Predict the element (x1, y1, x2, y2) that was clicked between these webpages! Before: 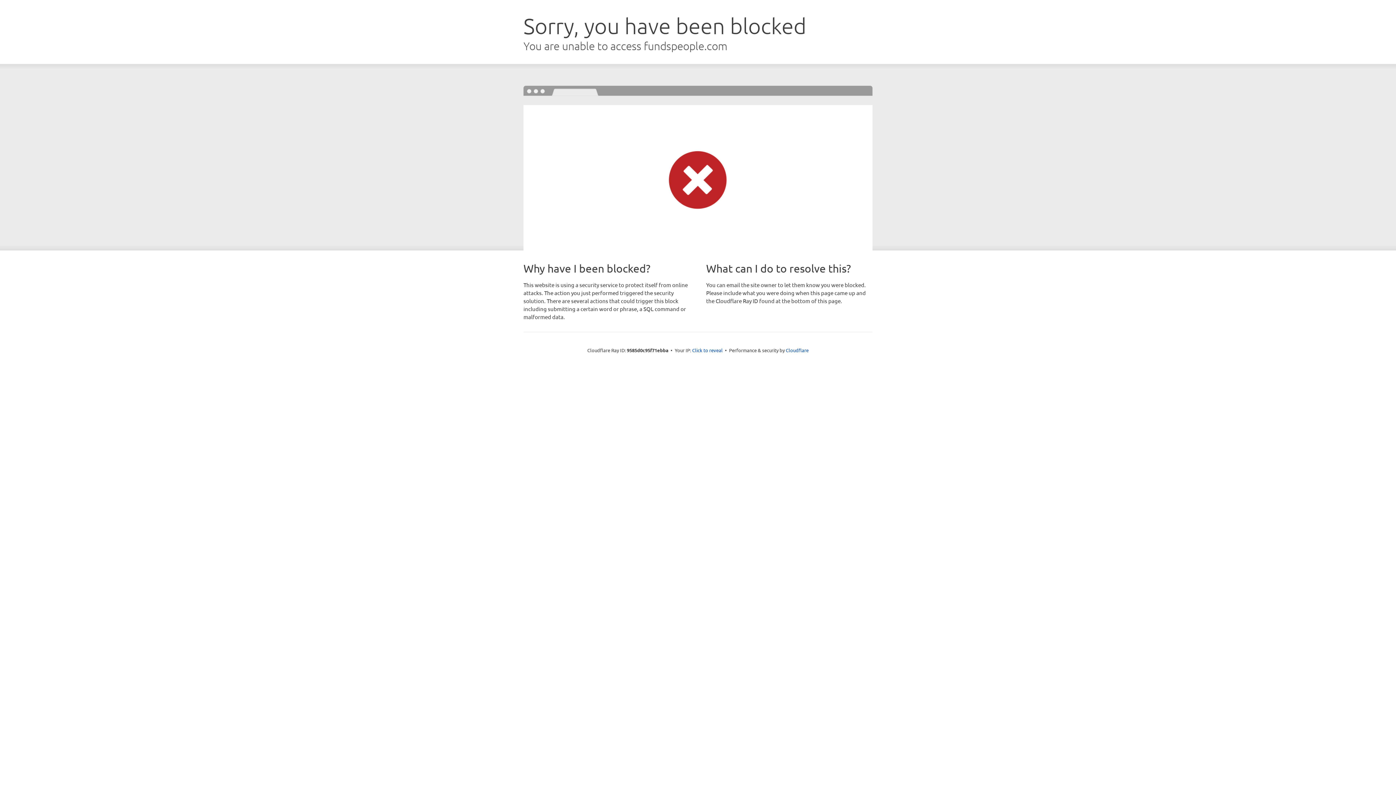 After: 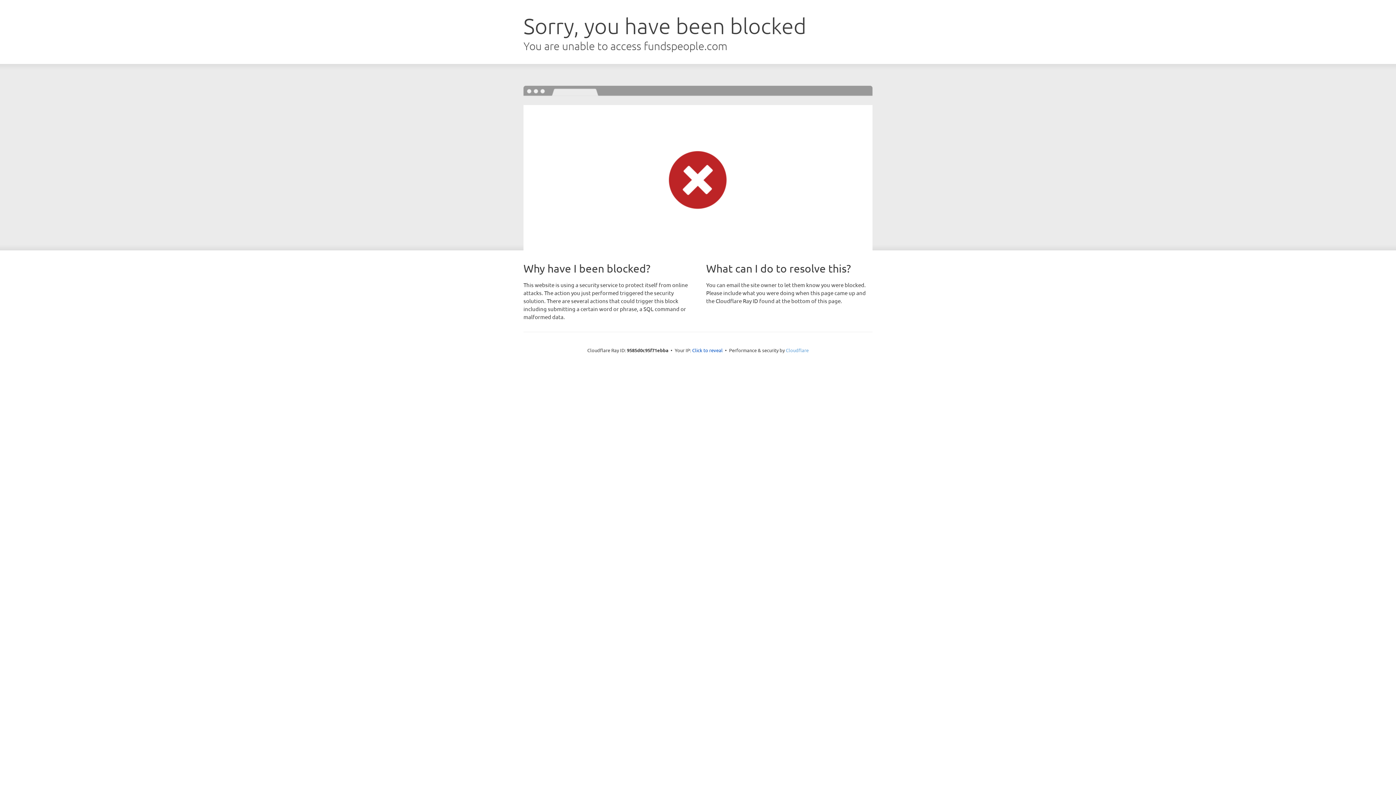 Action: label: Cloudflare bbox: (786, 347, 808, 353)